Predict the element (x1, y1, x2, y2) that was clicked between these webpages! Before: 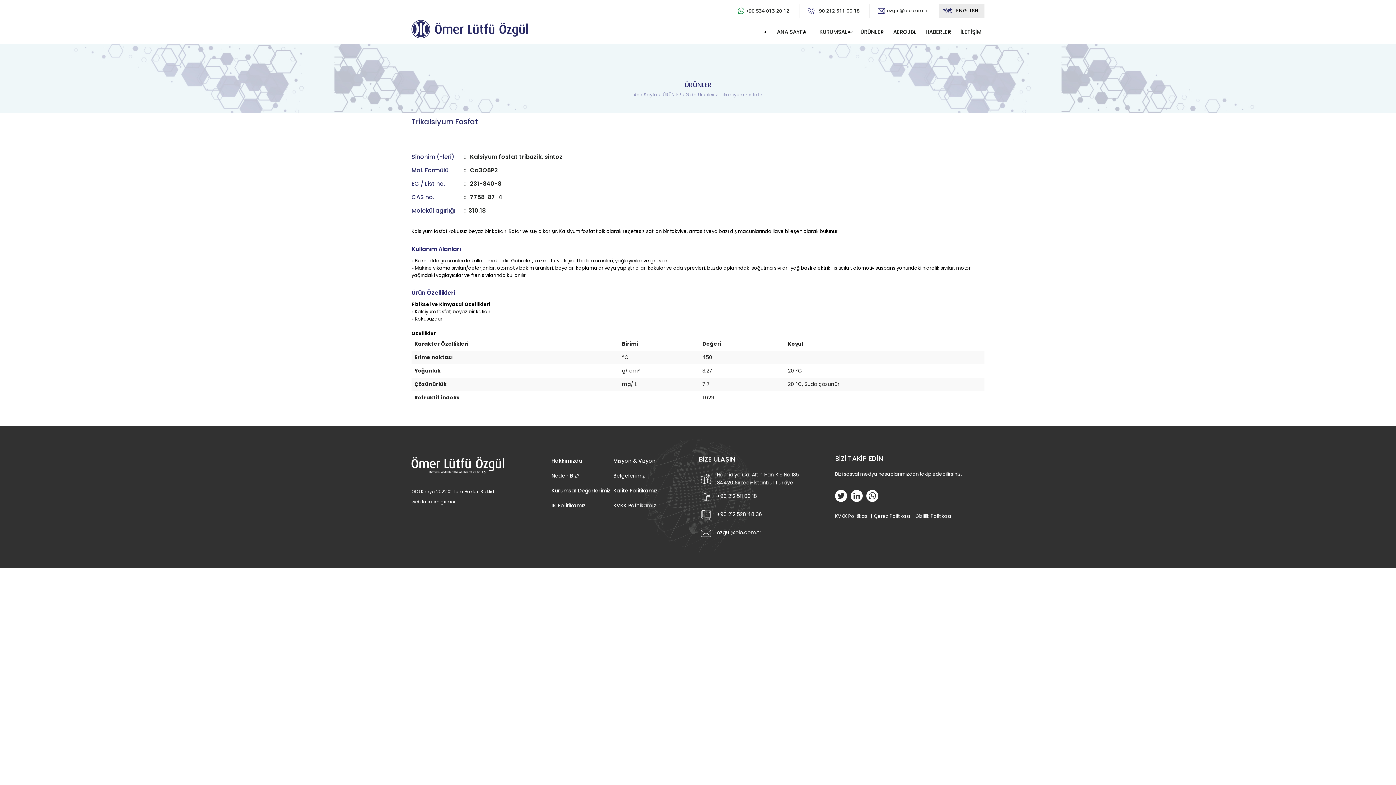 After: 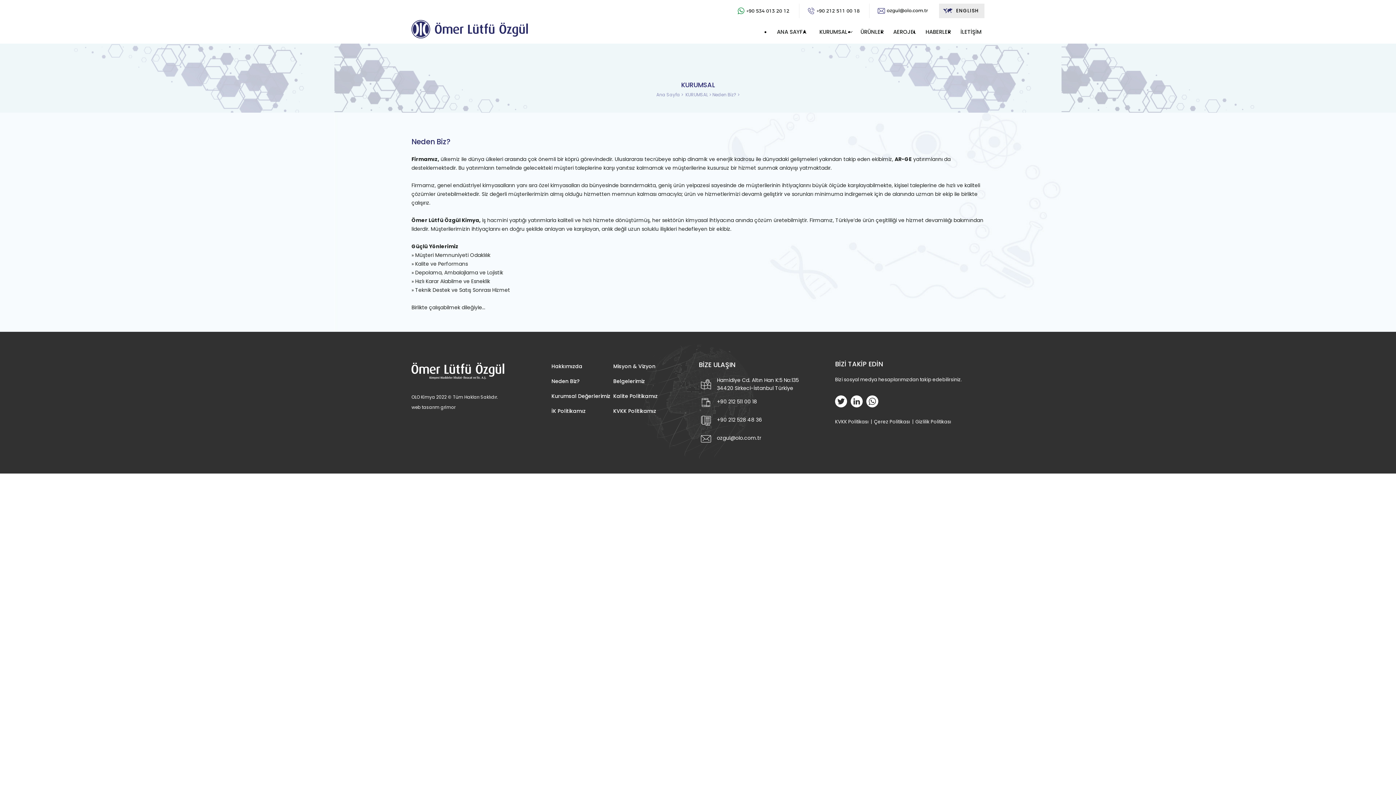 Action: label: Neden Biz? bbox: (551, 472, 613, 479)